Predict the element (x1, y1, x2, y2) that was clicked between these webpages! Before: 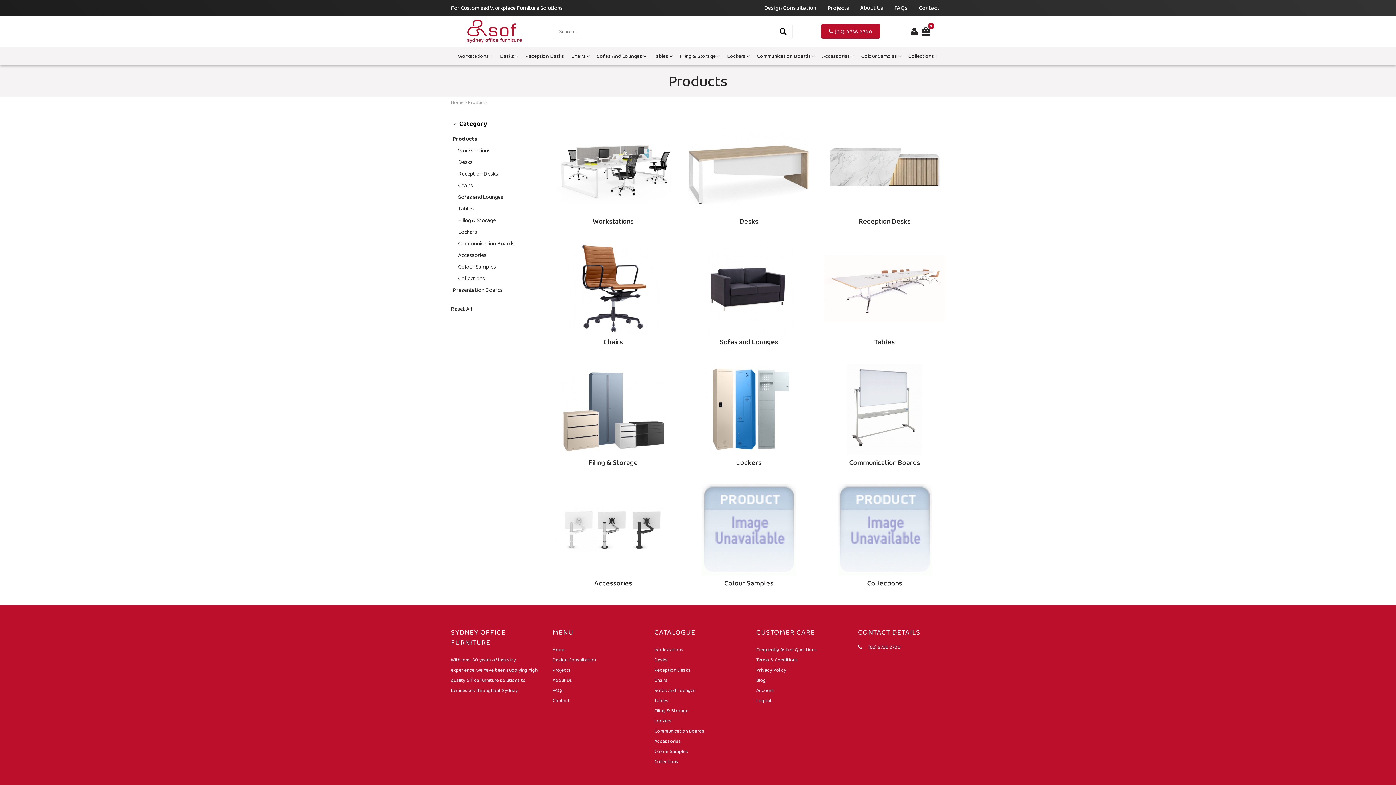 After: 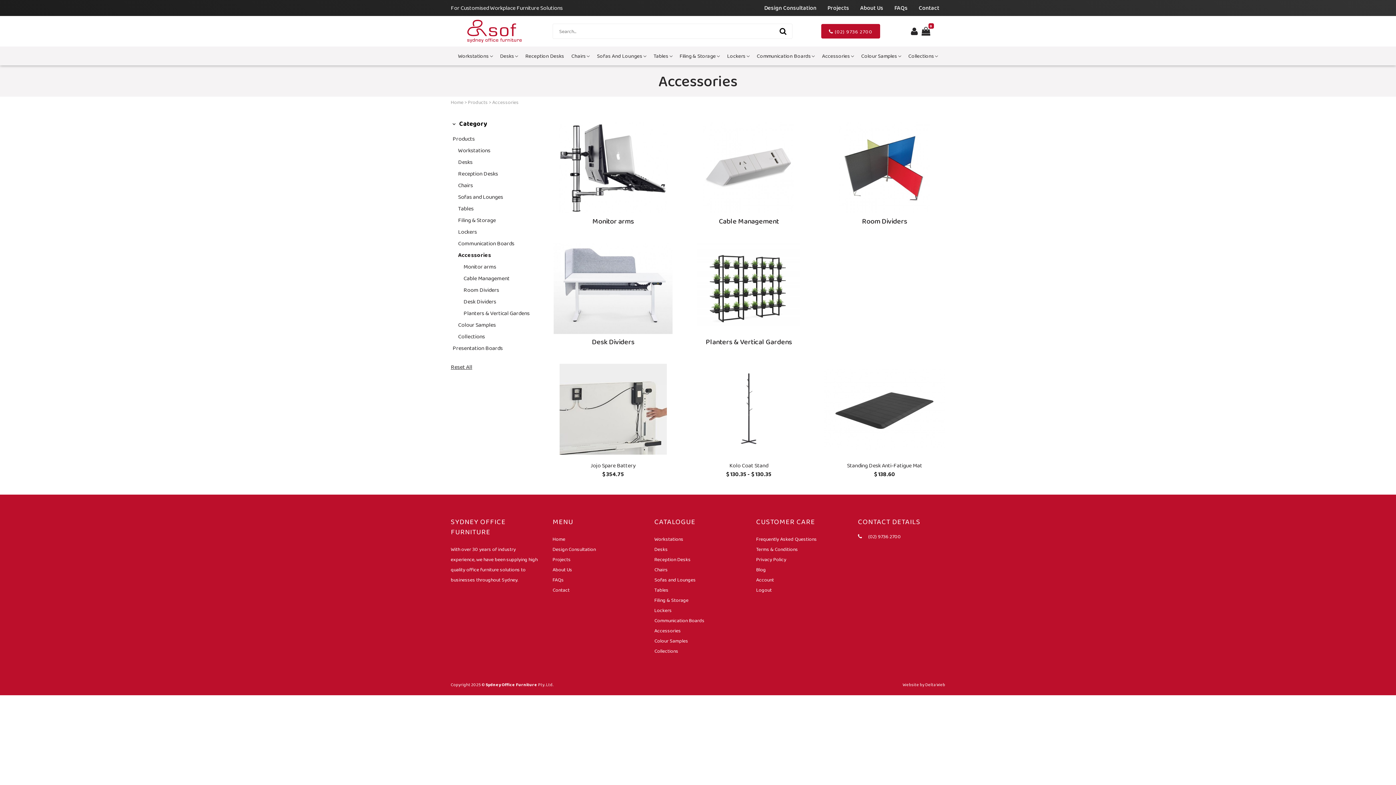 Action: label: Accessories  bbox: (822, 46, 854, 65)